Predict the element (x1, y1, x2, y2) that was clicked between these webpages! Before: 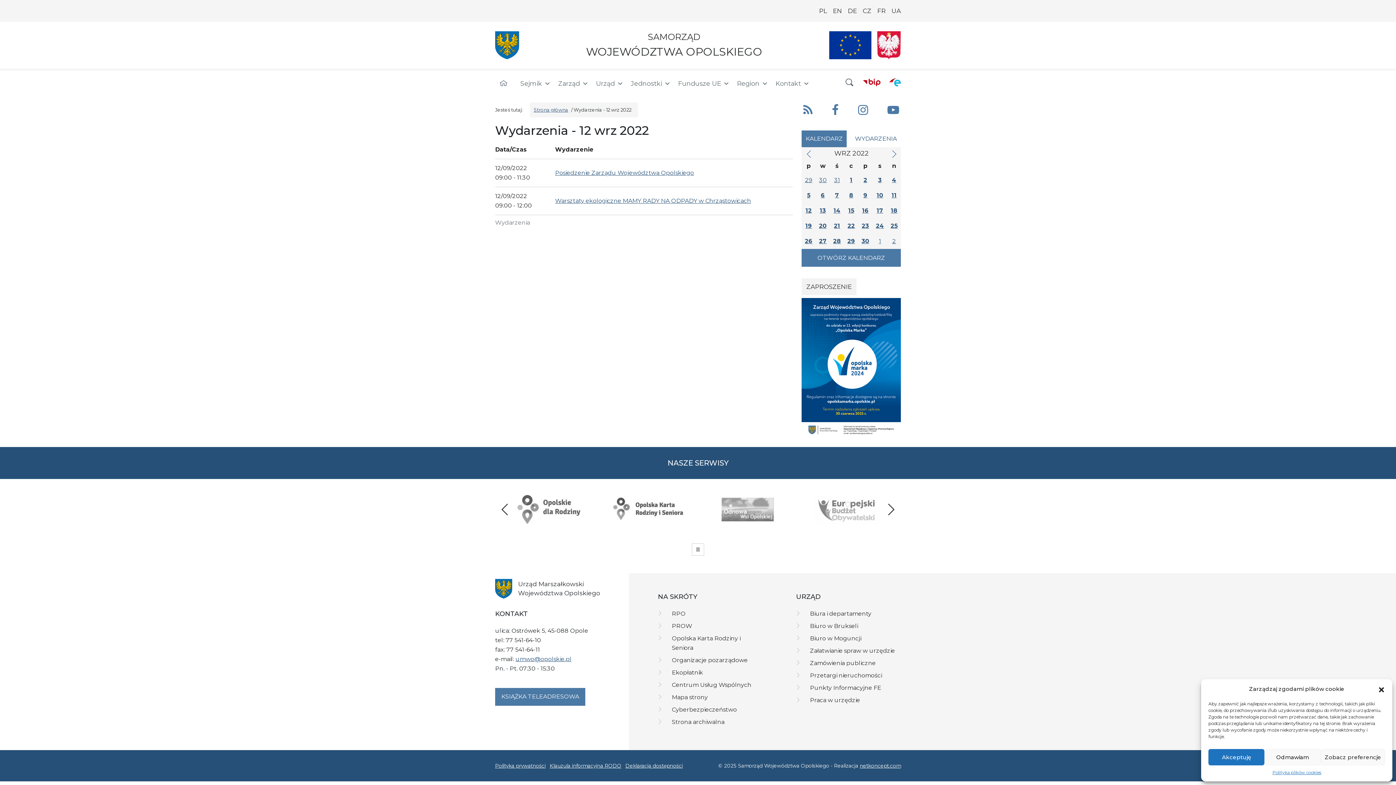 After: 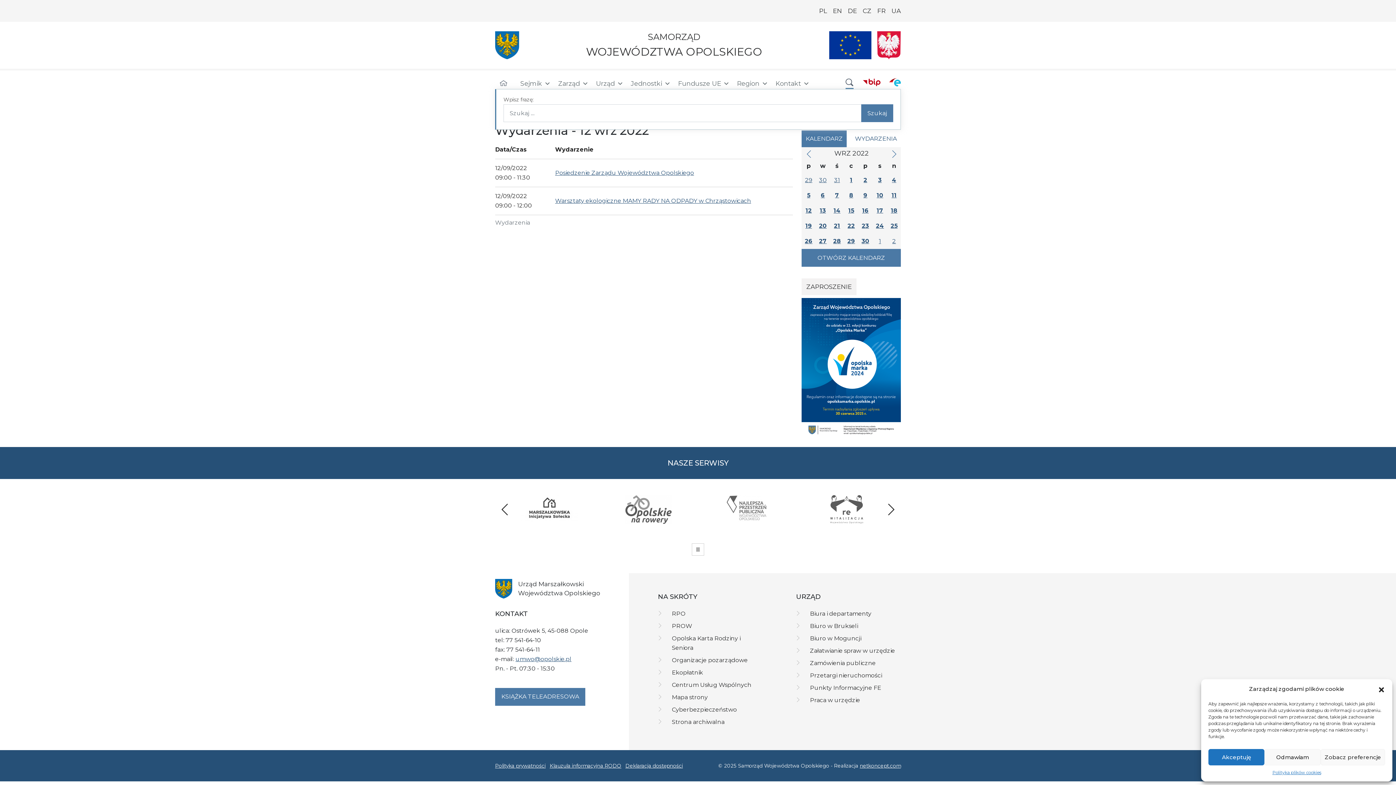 Action: bbox: (845, 76, 853, 89) label: Szukaj